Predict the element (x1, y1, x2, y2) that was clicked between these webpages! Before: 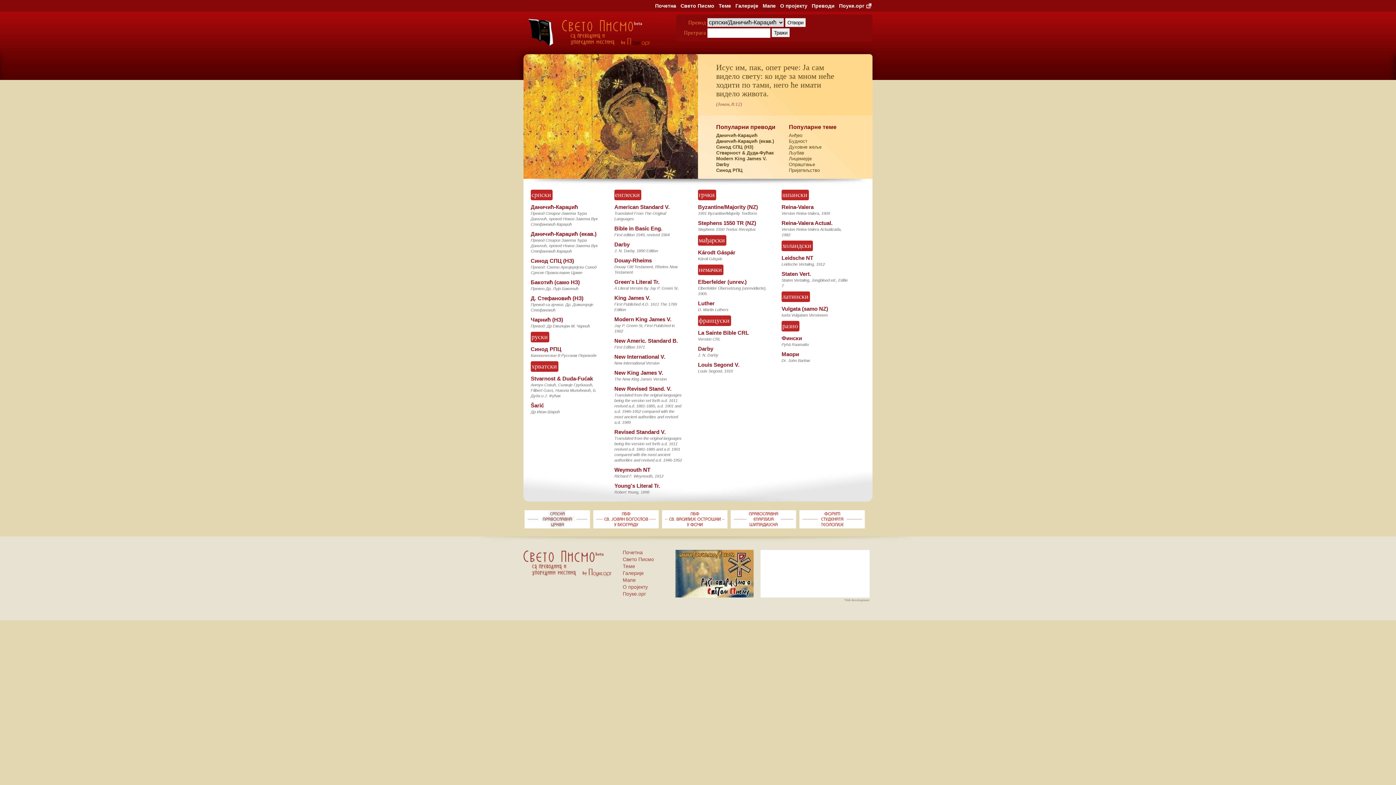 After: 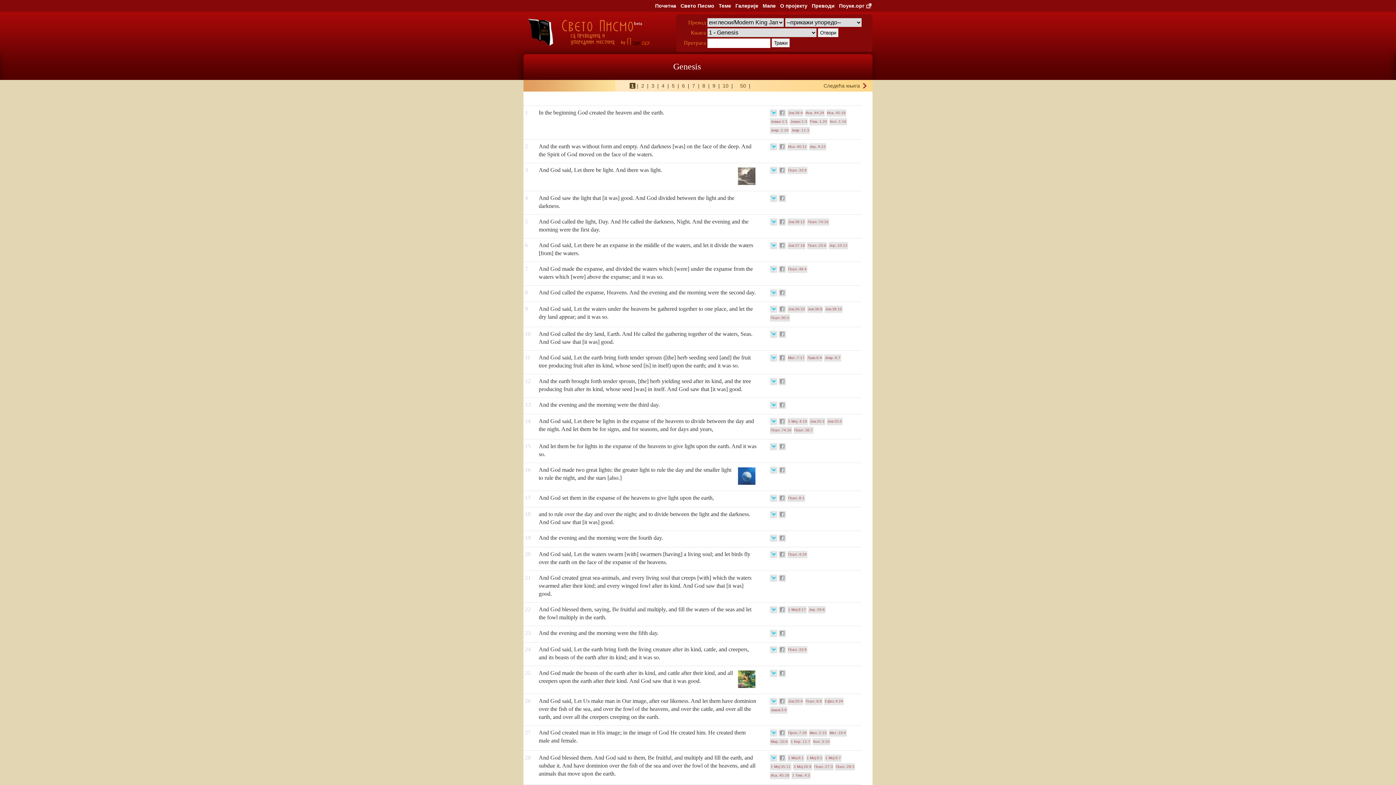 Action: label: Modern King James V. bbox: (716, 156, 767, 161)